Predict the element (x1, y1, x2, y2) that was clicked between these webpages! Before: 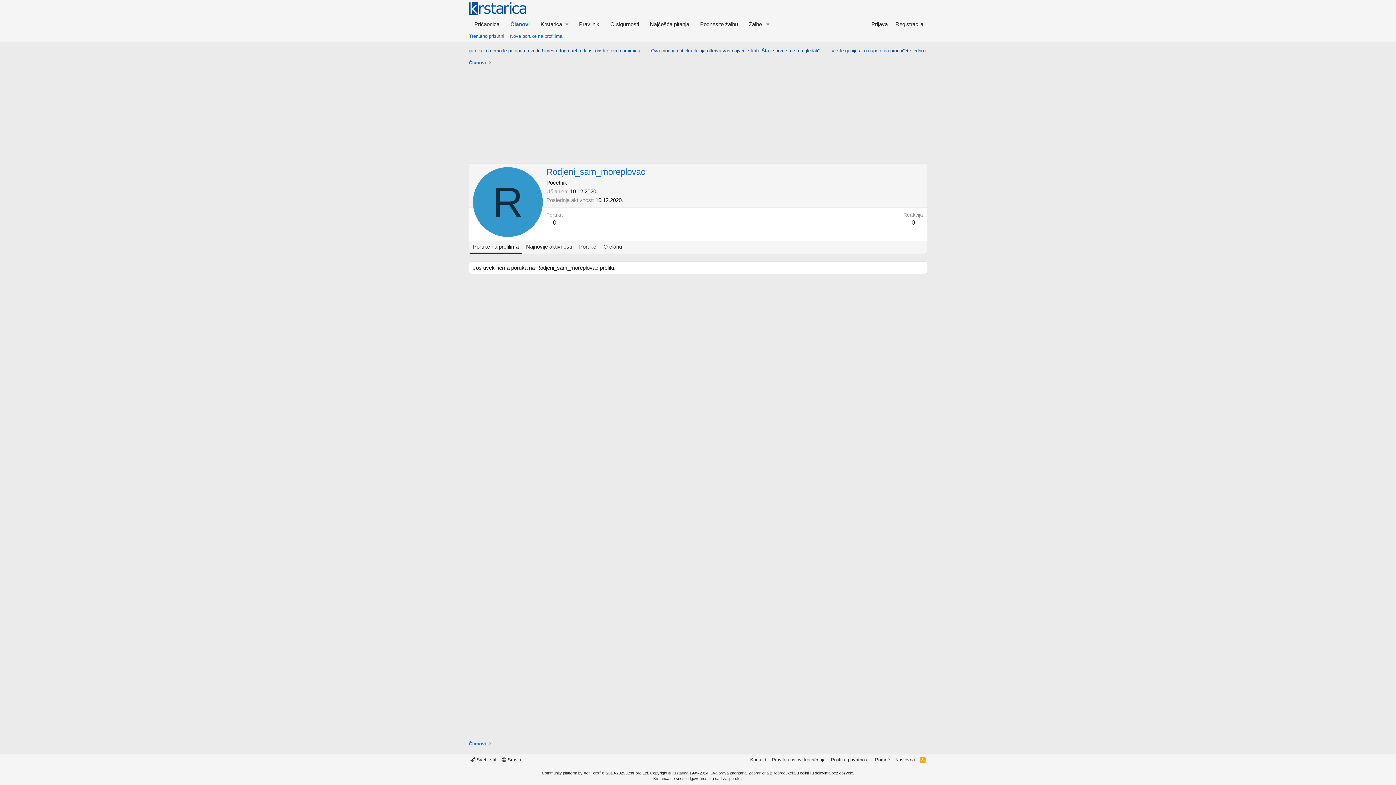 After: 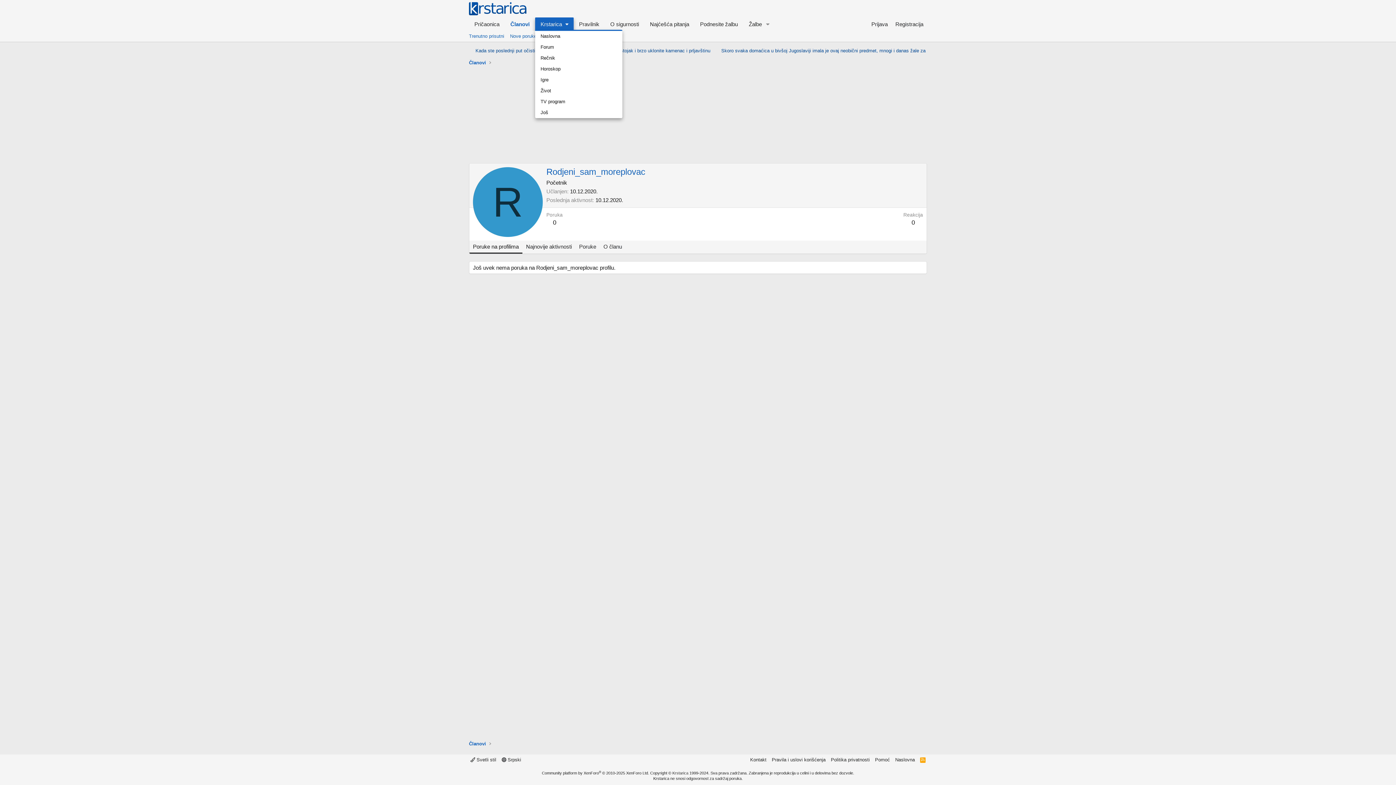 Action: label: Krstarica bbox: (535, 17, 573, 30)